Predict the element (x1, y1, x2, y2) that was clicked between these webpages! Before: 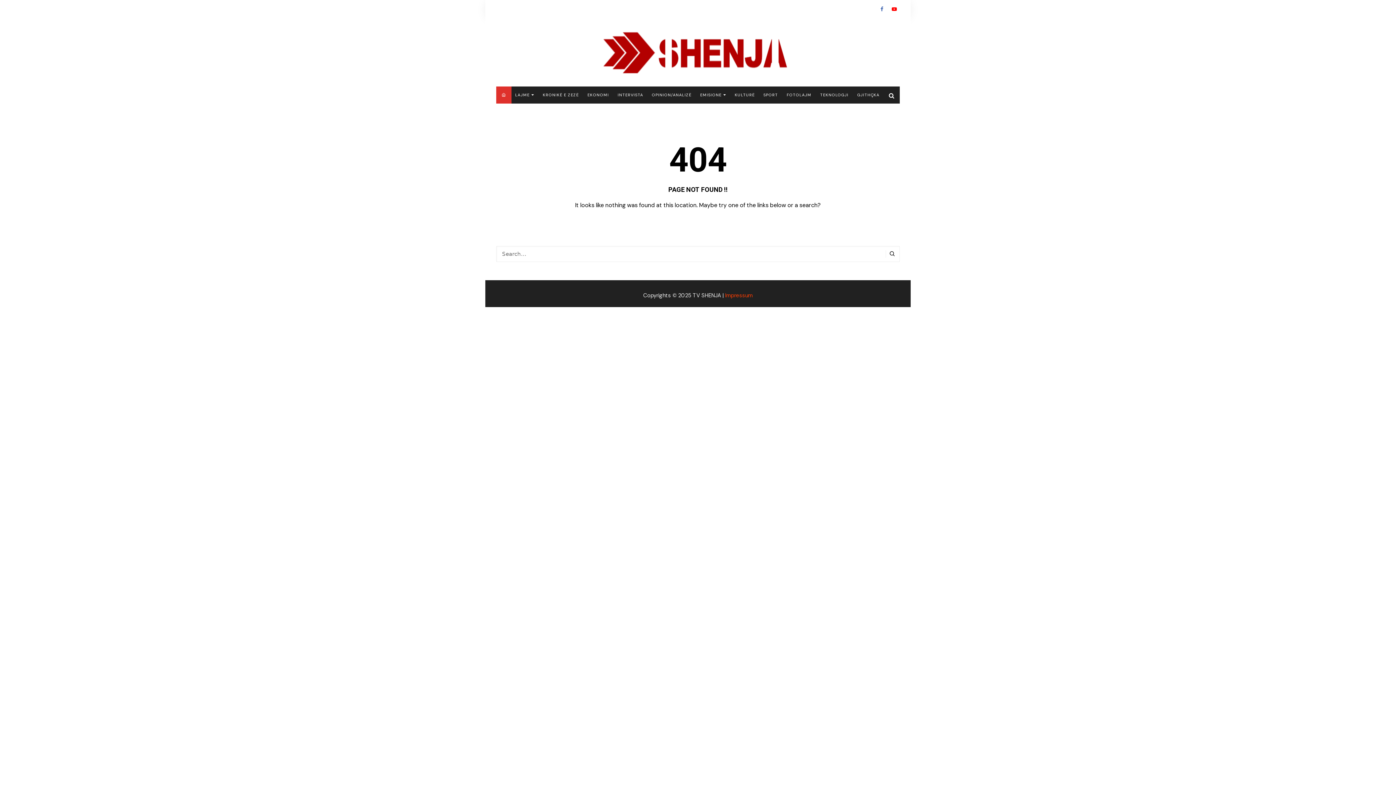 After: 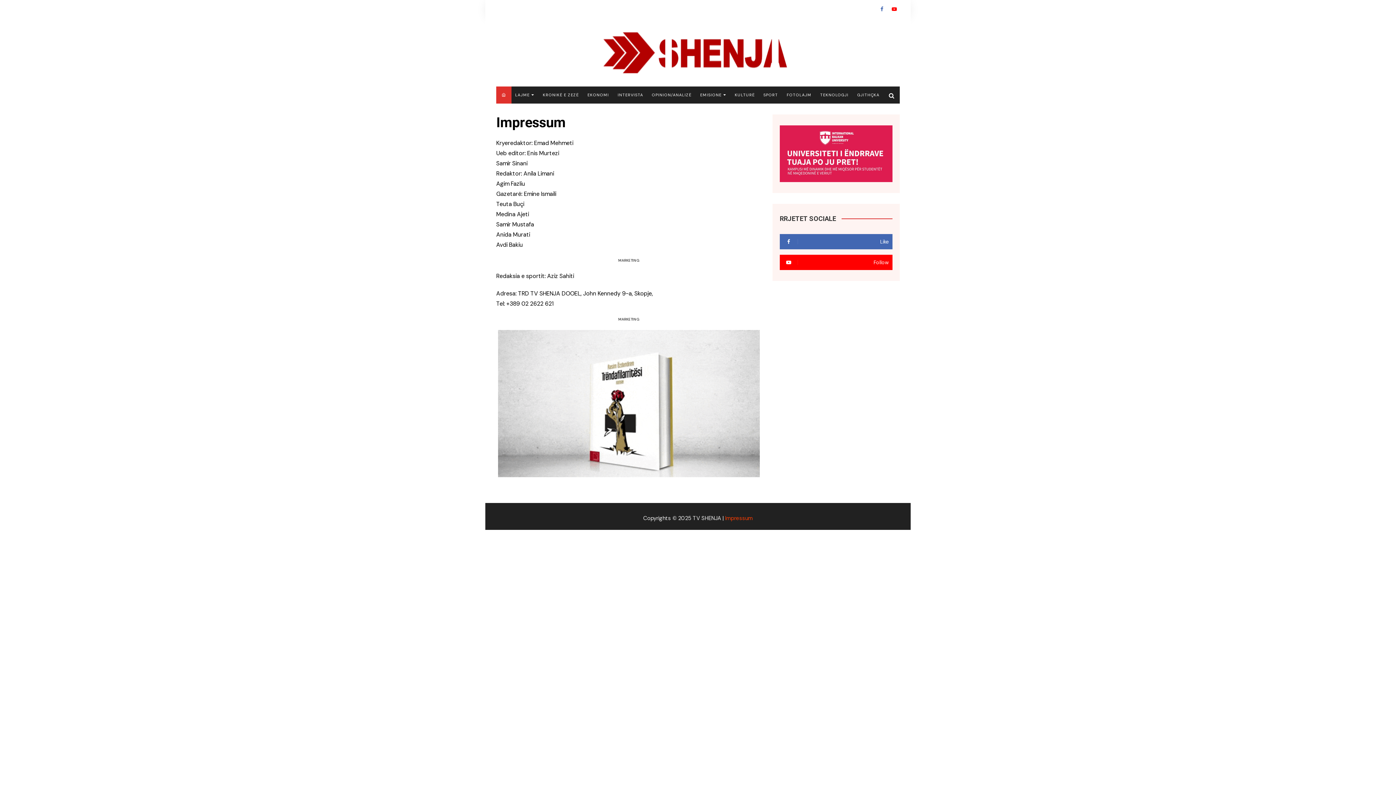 Action: bbox: (725, 292, 752, 299) label: Impressum